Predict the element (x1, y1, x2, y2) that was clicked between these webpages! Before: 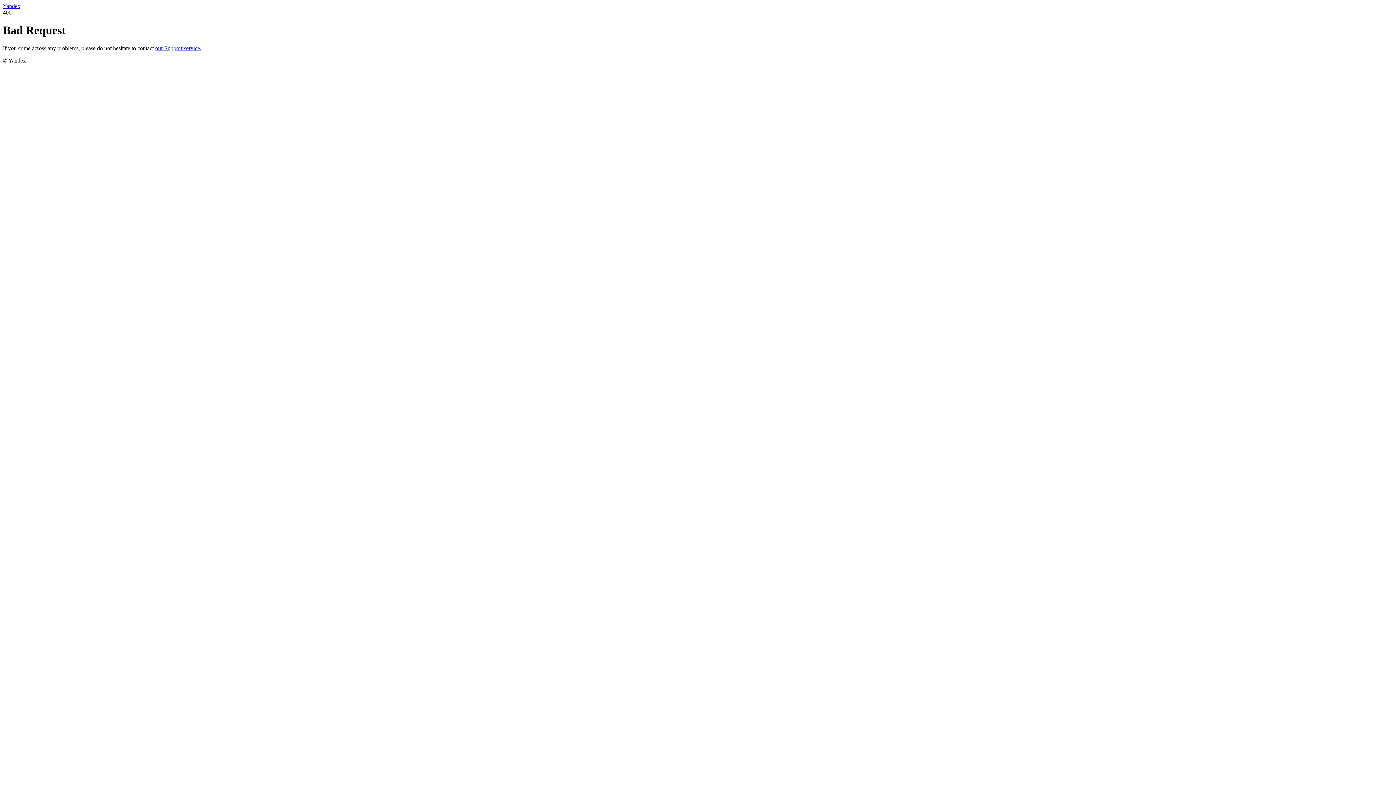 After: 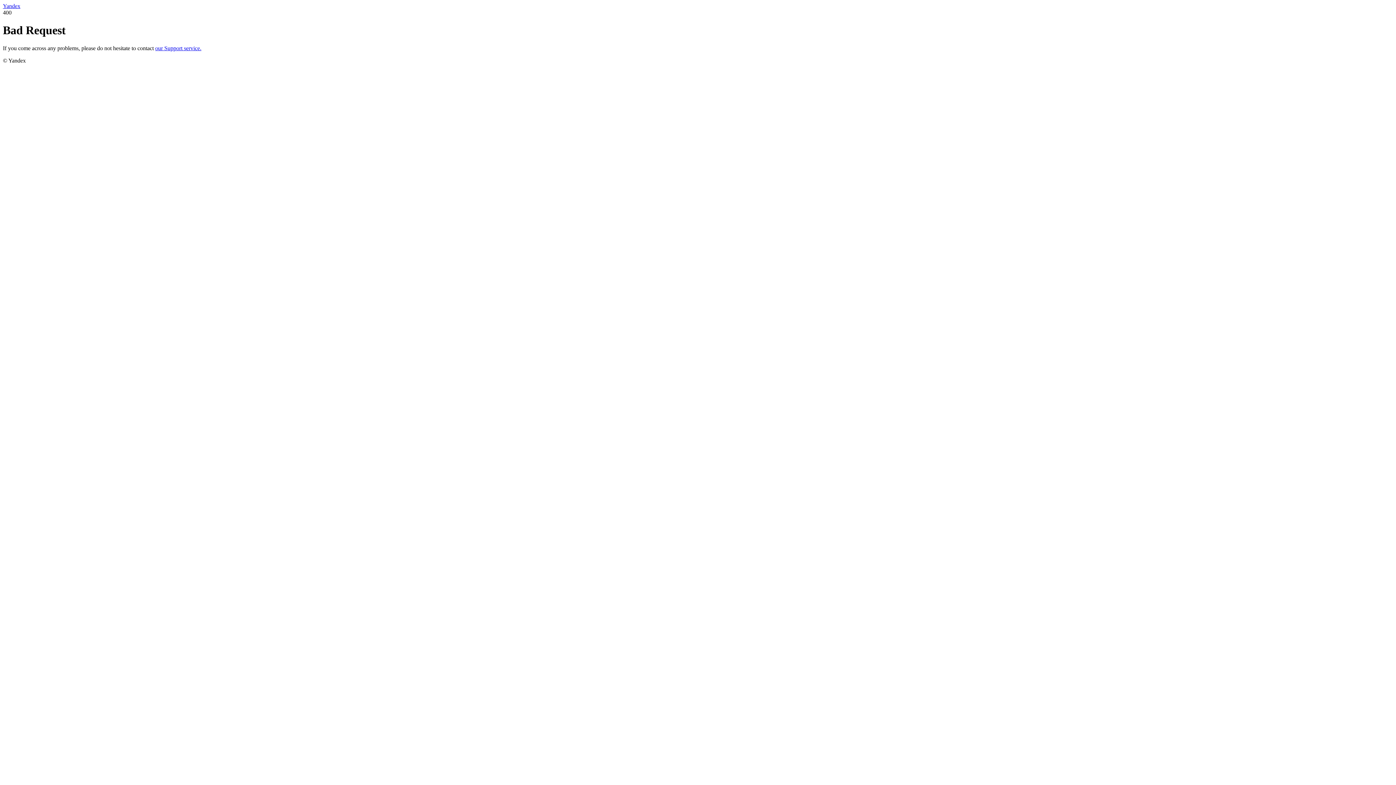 Action: label: Yandex bbox: (2, 2, 20, 9)